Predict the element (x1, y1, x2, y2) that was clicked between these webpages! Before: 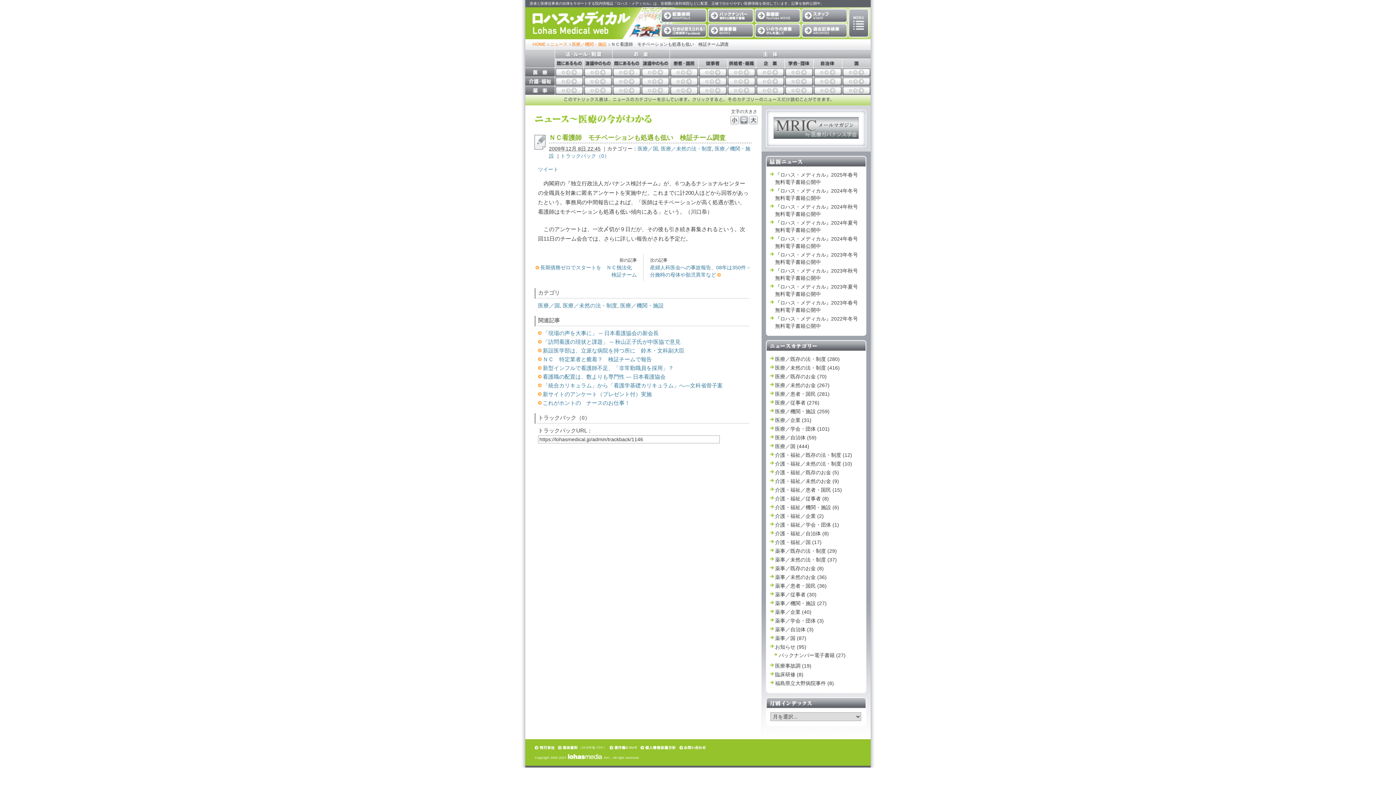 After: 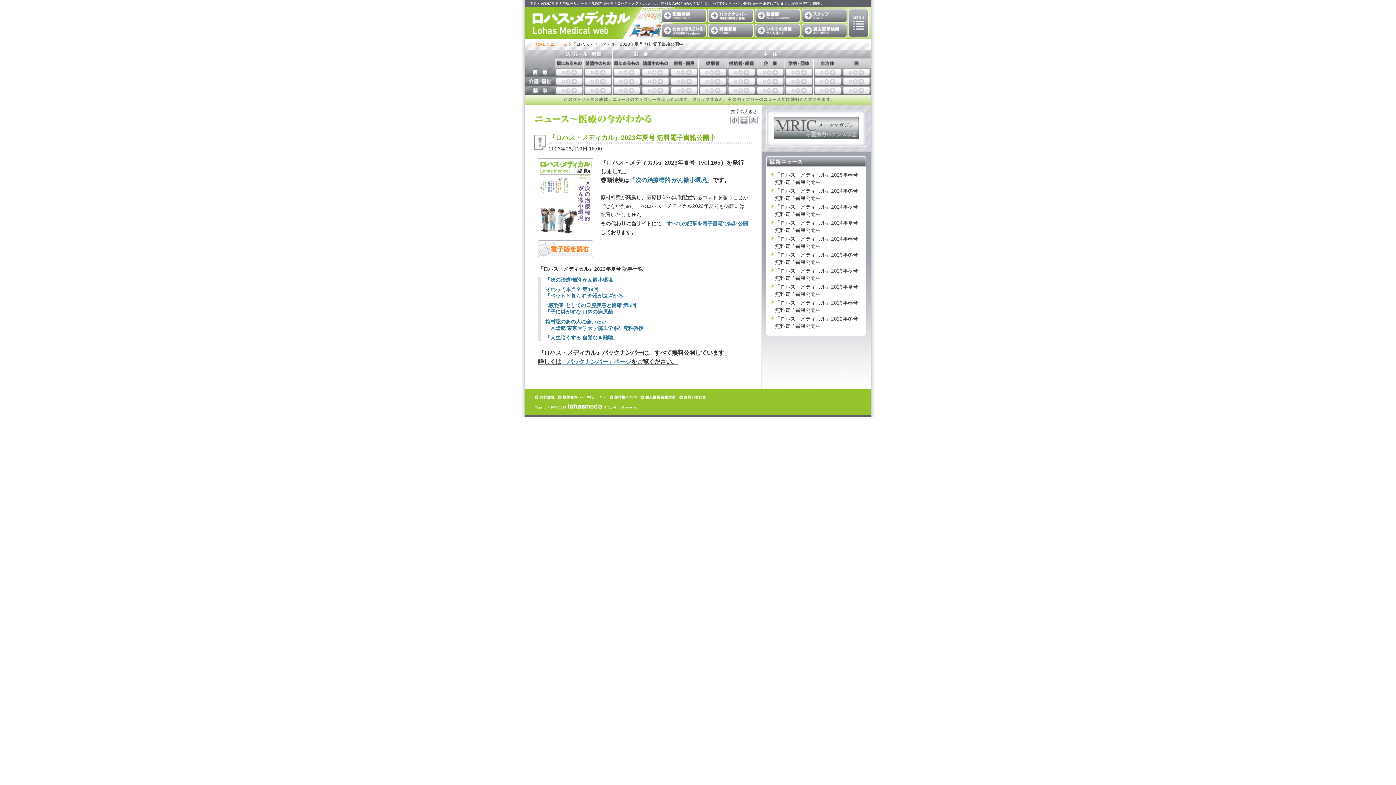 Action: label: 『ロハス・メディカル』2023年夏号 無料電子書籍公開中 bbox: (769, 283, 862, 297)